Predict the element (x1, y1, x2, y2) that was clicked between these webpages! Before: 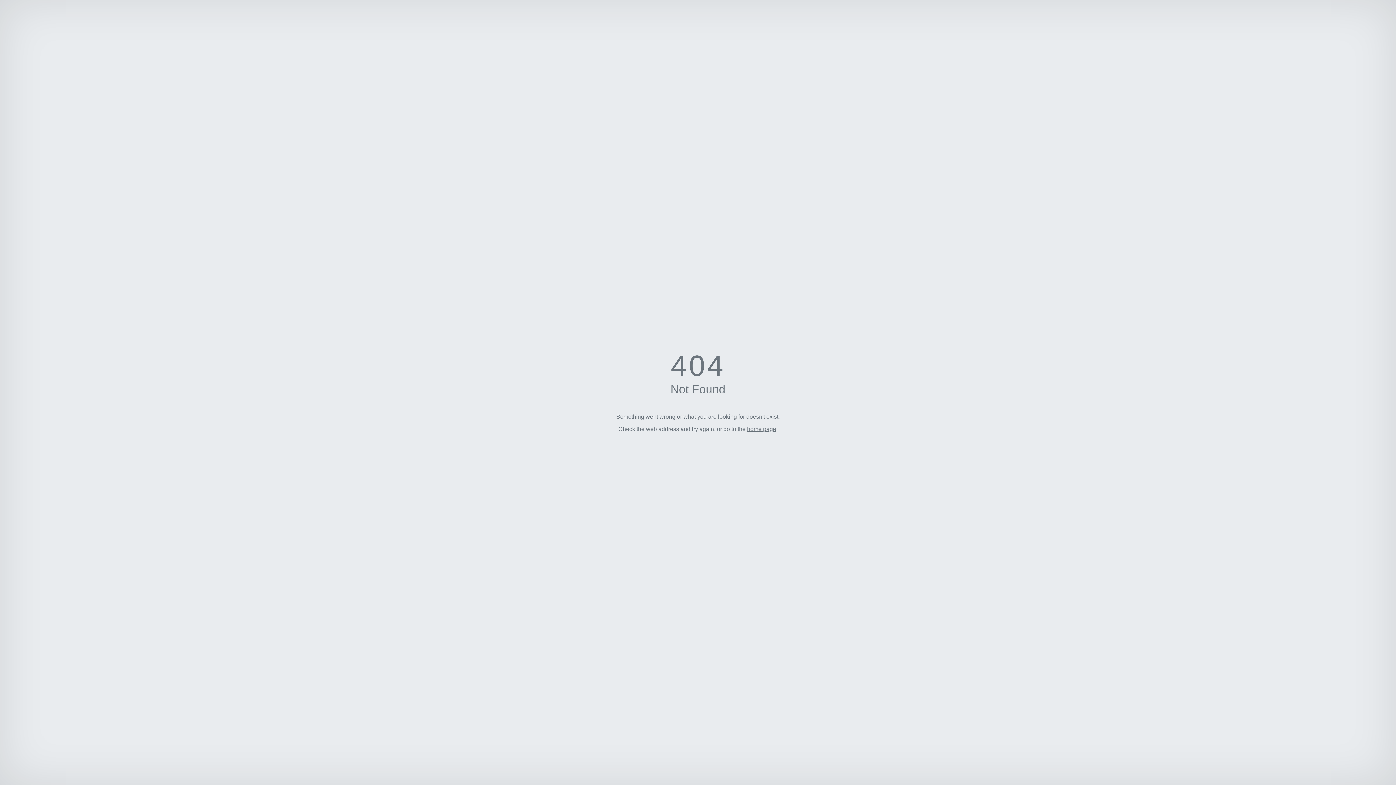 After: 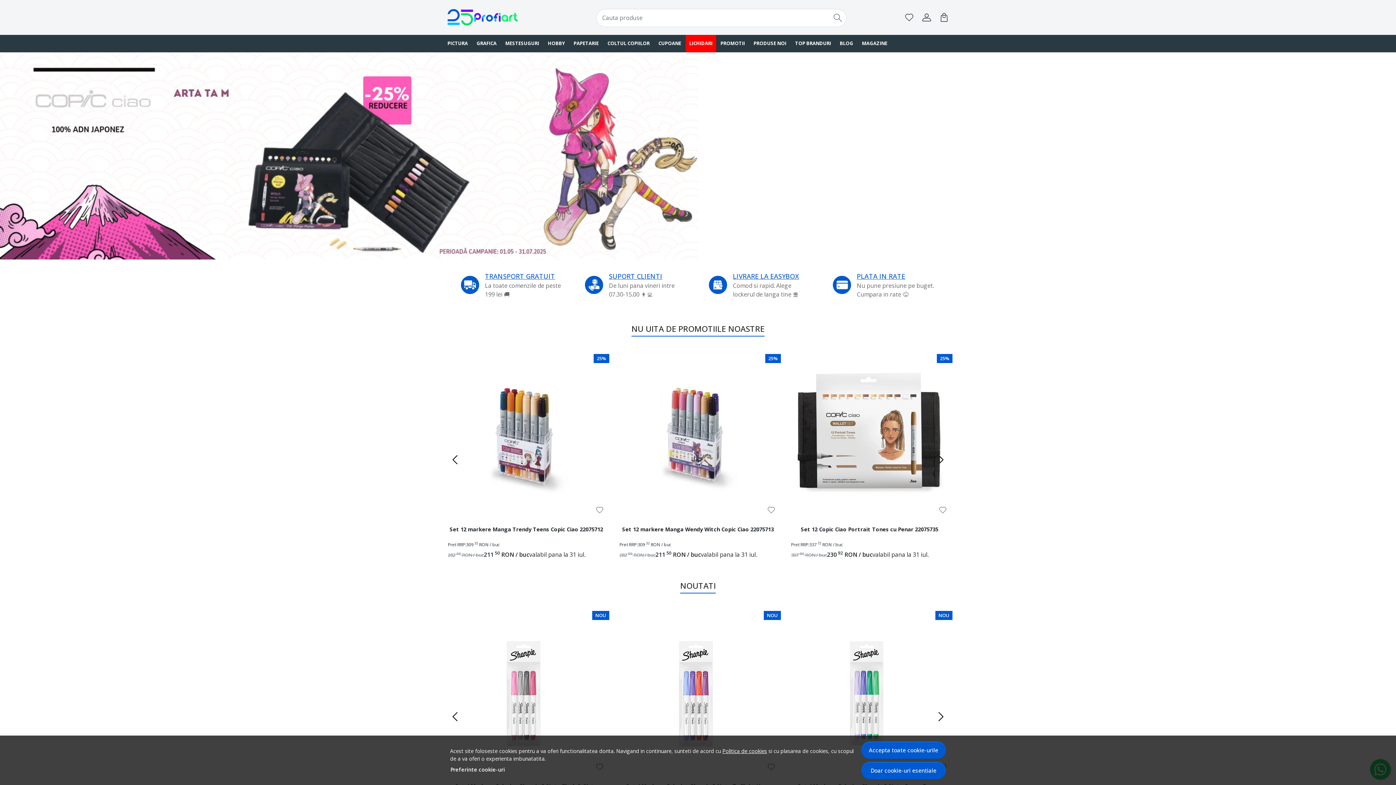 Action: bbox: (747, 426, 776, 432) label: home page